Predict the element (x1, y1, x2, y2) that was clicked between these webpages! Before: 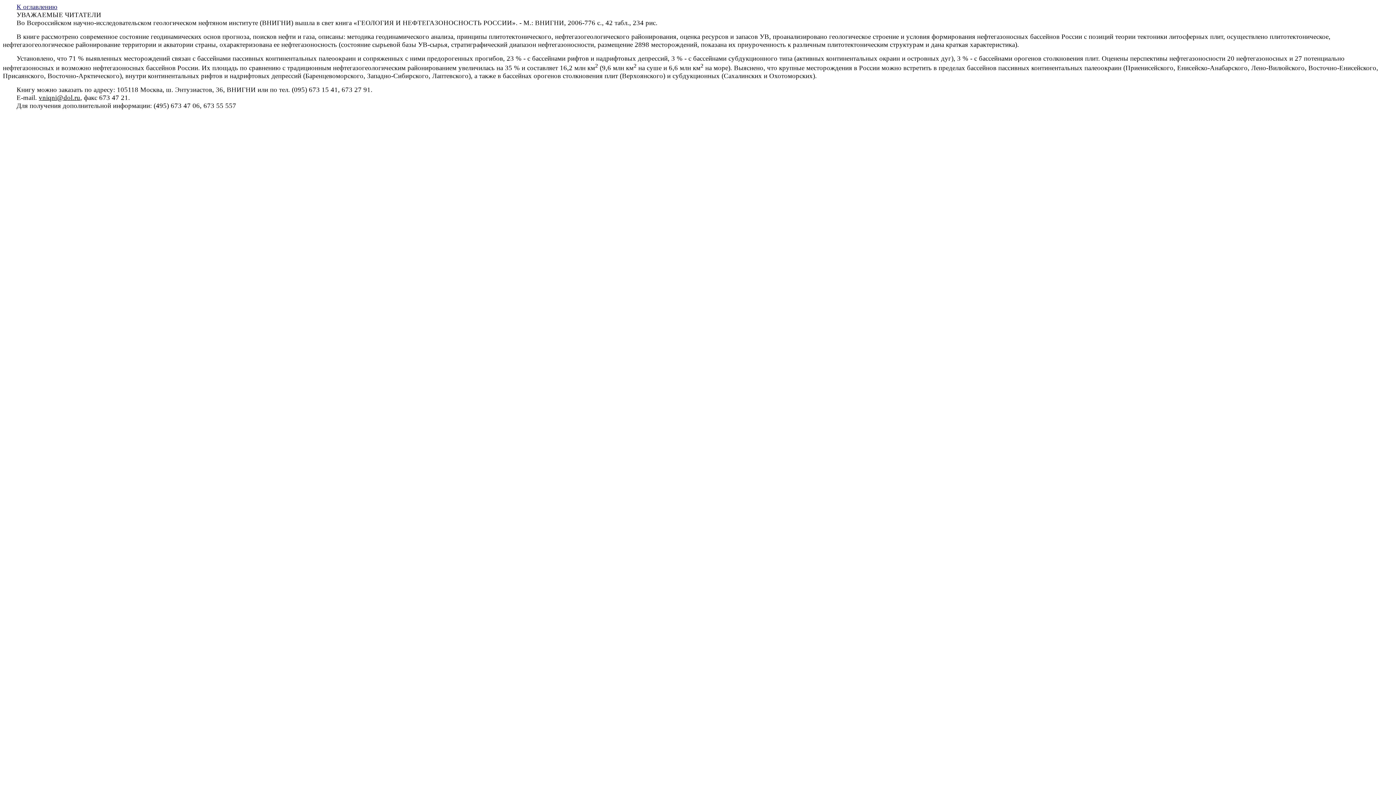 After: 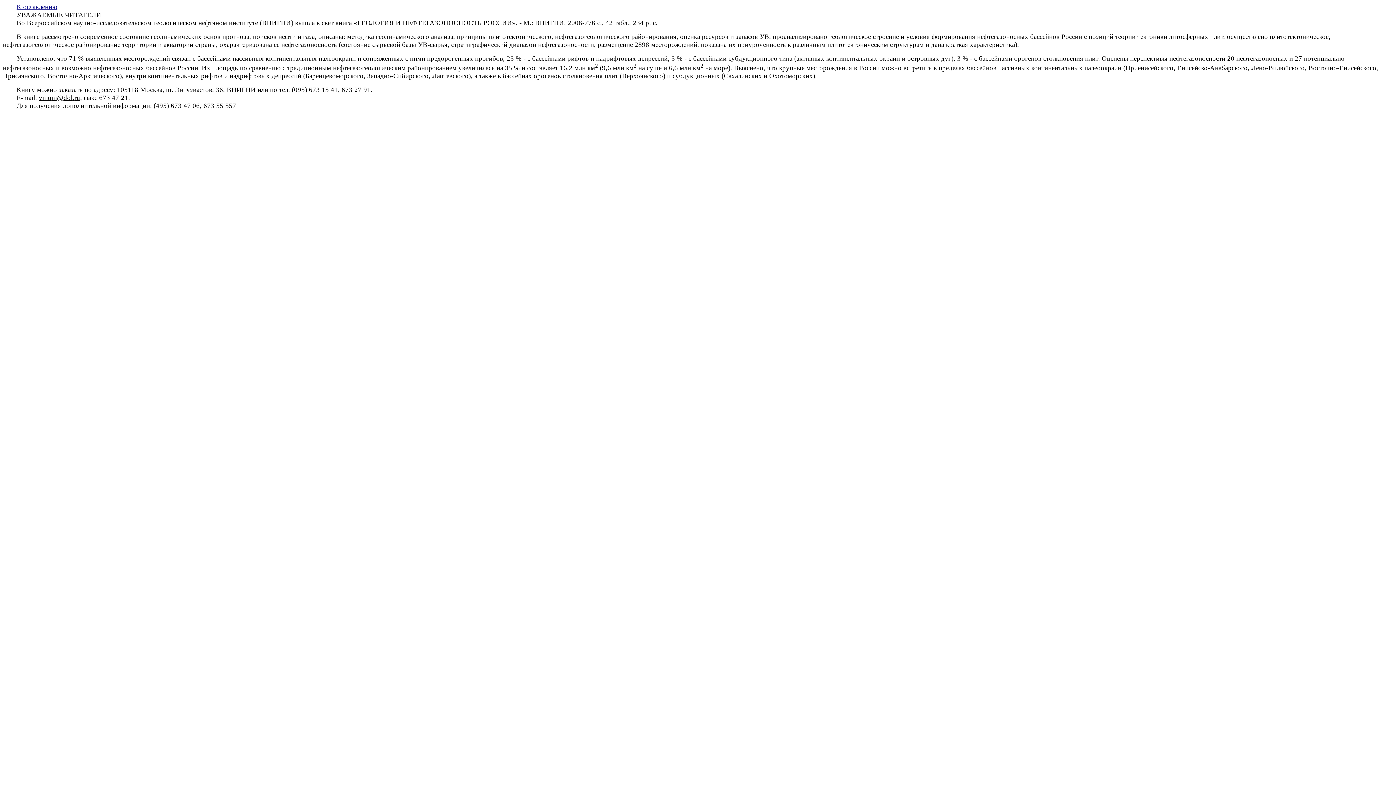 Action: bbox: (38, 94, 80, 101) label: vniqni@dol.ru